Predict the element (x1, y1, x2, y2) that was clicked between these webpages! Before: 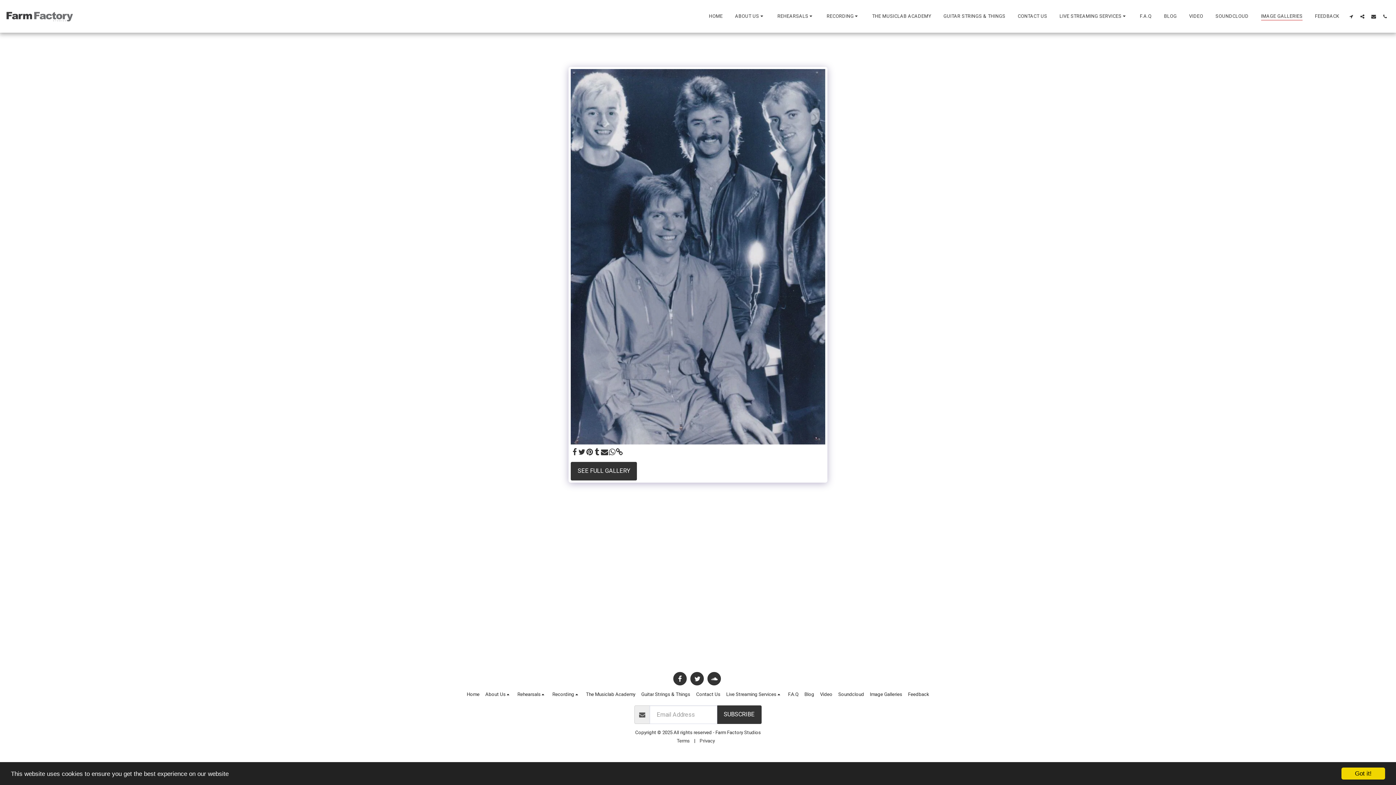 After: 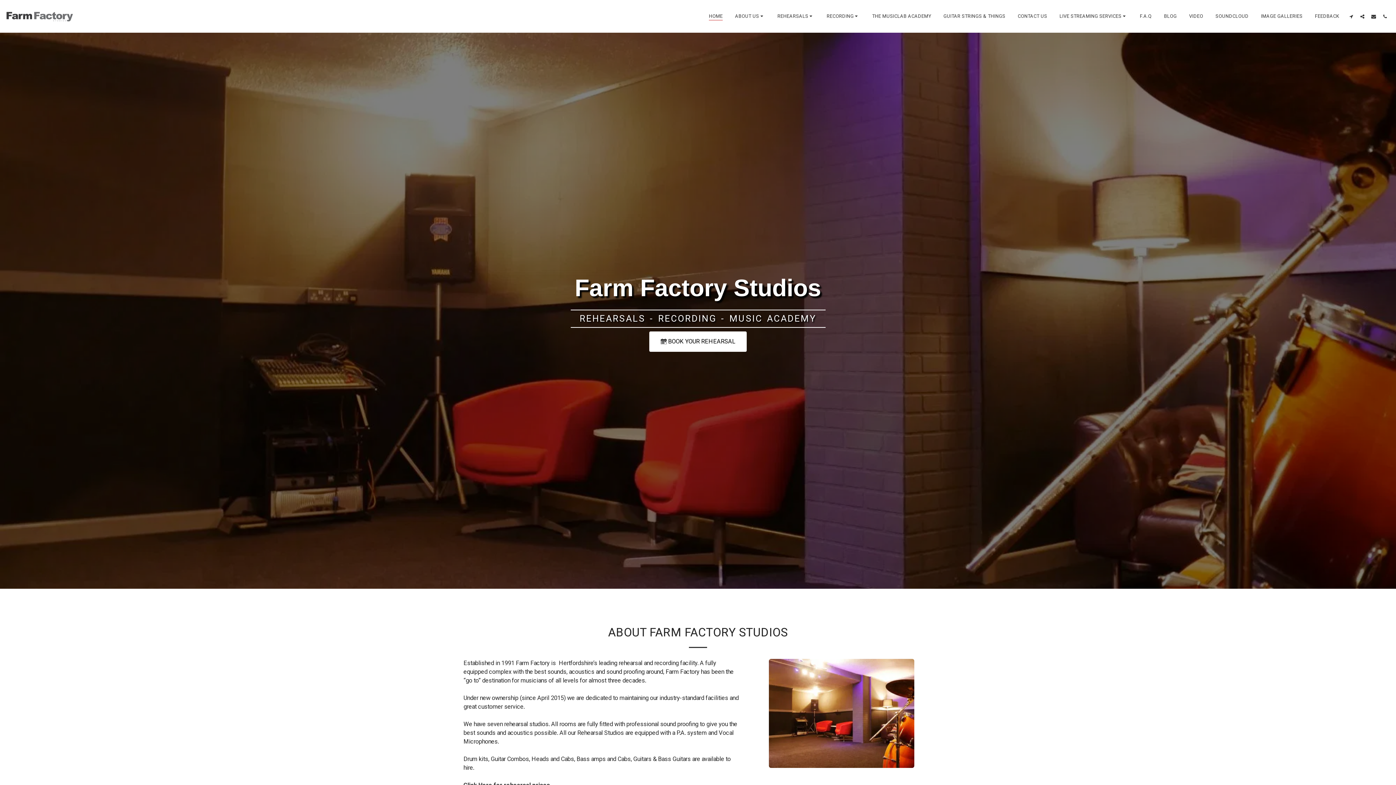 Action: label: Home bbox: (466, 691, 479, 698)